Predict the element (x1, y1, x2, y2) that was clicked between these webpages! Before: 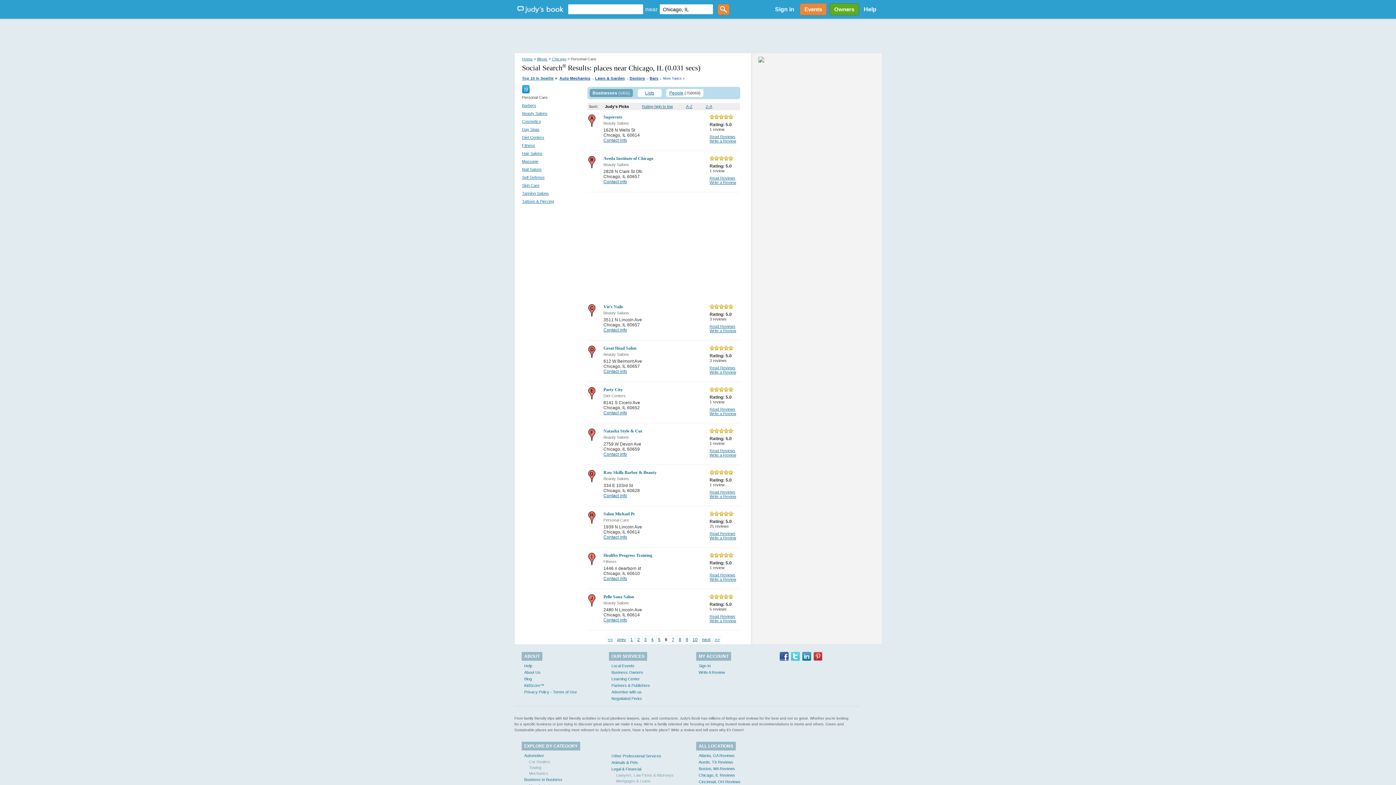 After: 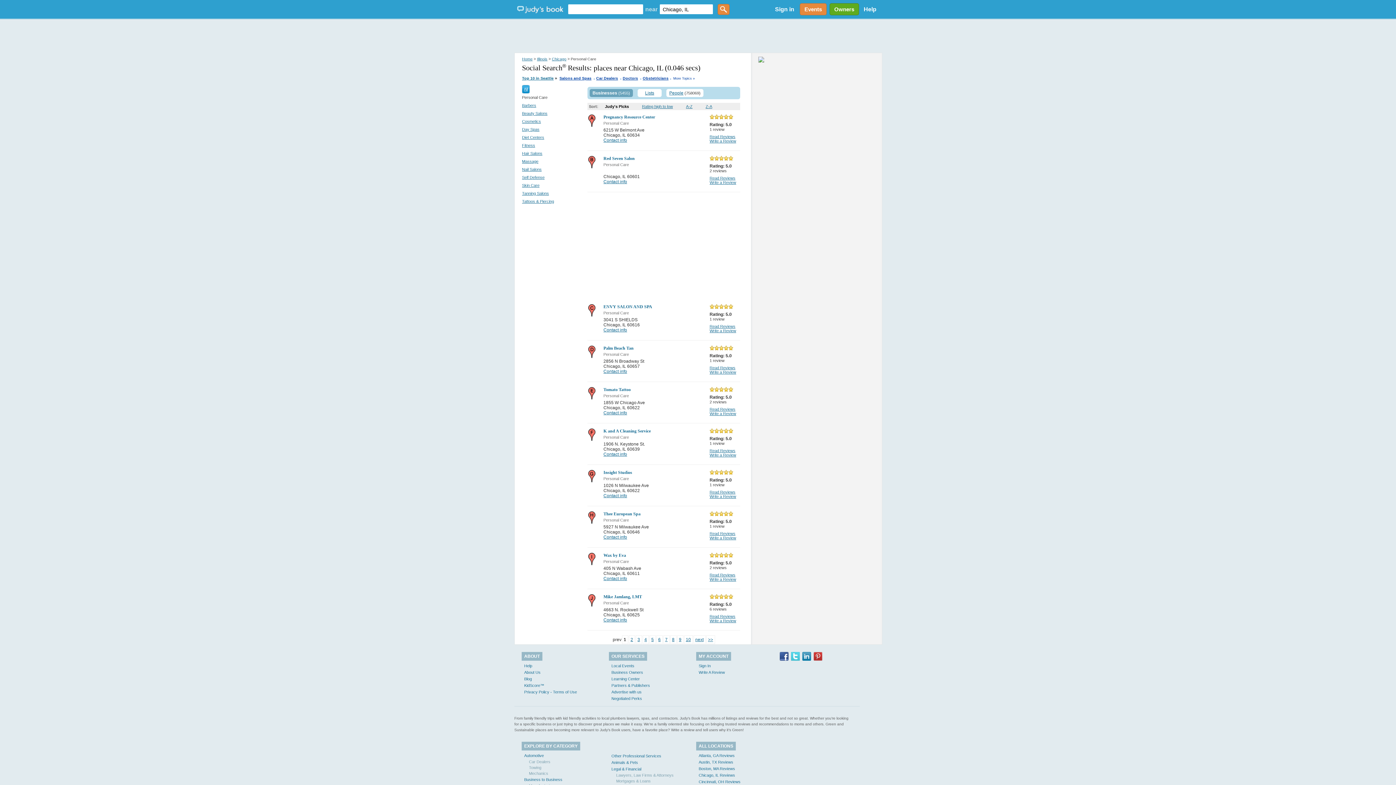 Action: bbox: (606, 635, 614, 644) label: <<